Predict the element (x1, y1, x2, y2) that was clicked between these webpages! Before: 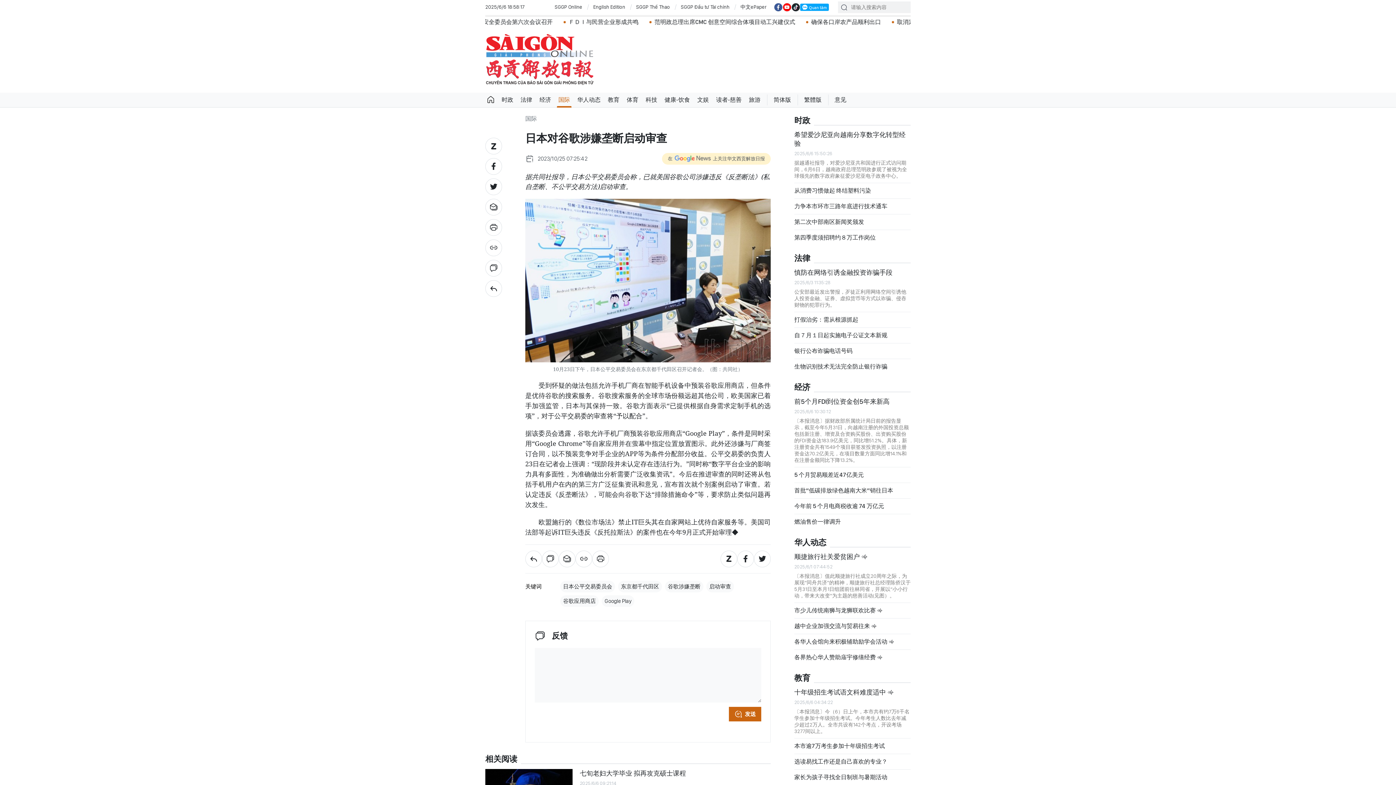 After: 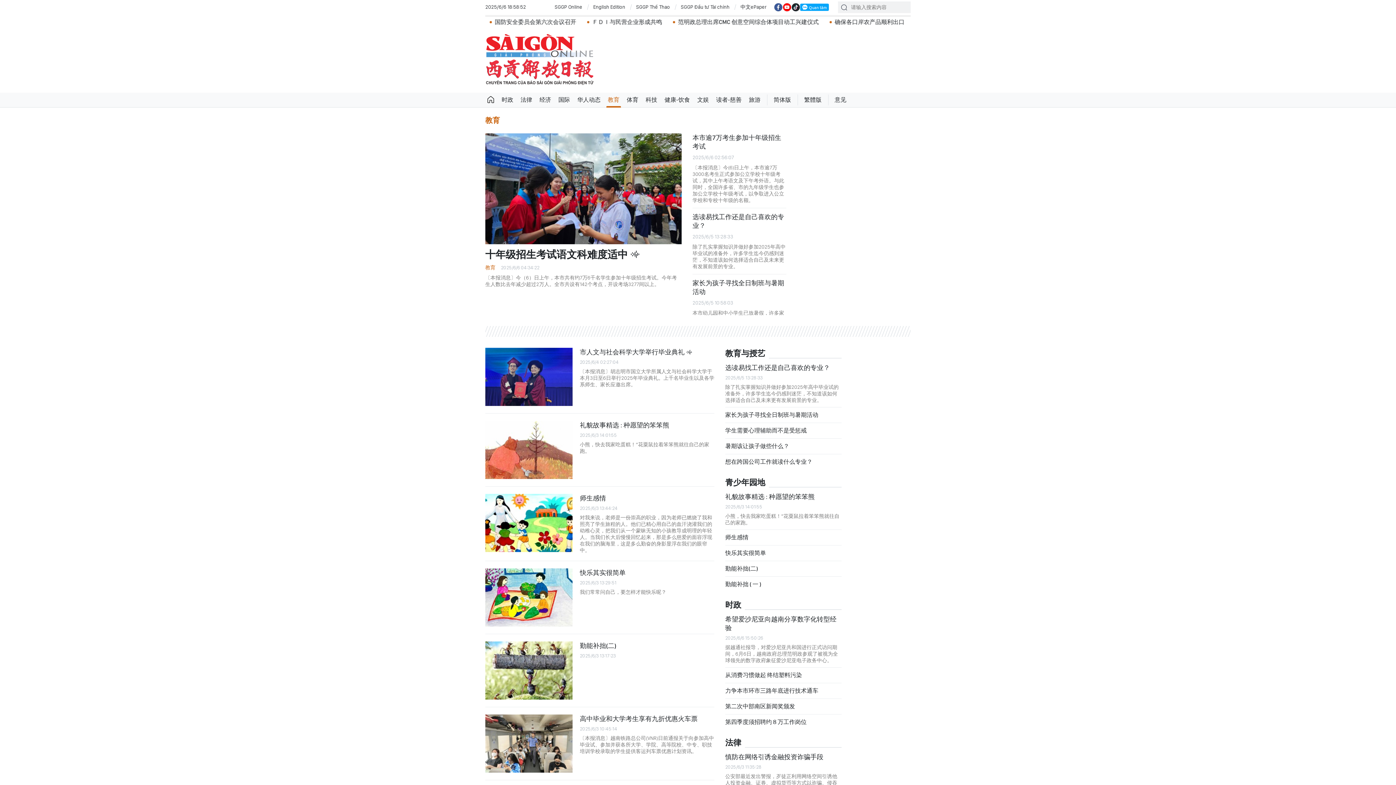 Action: bbox: (604, 92, 623, 107) label: 教育